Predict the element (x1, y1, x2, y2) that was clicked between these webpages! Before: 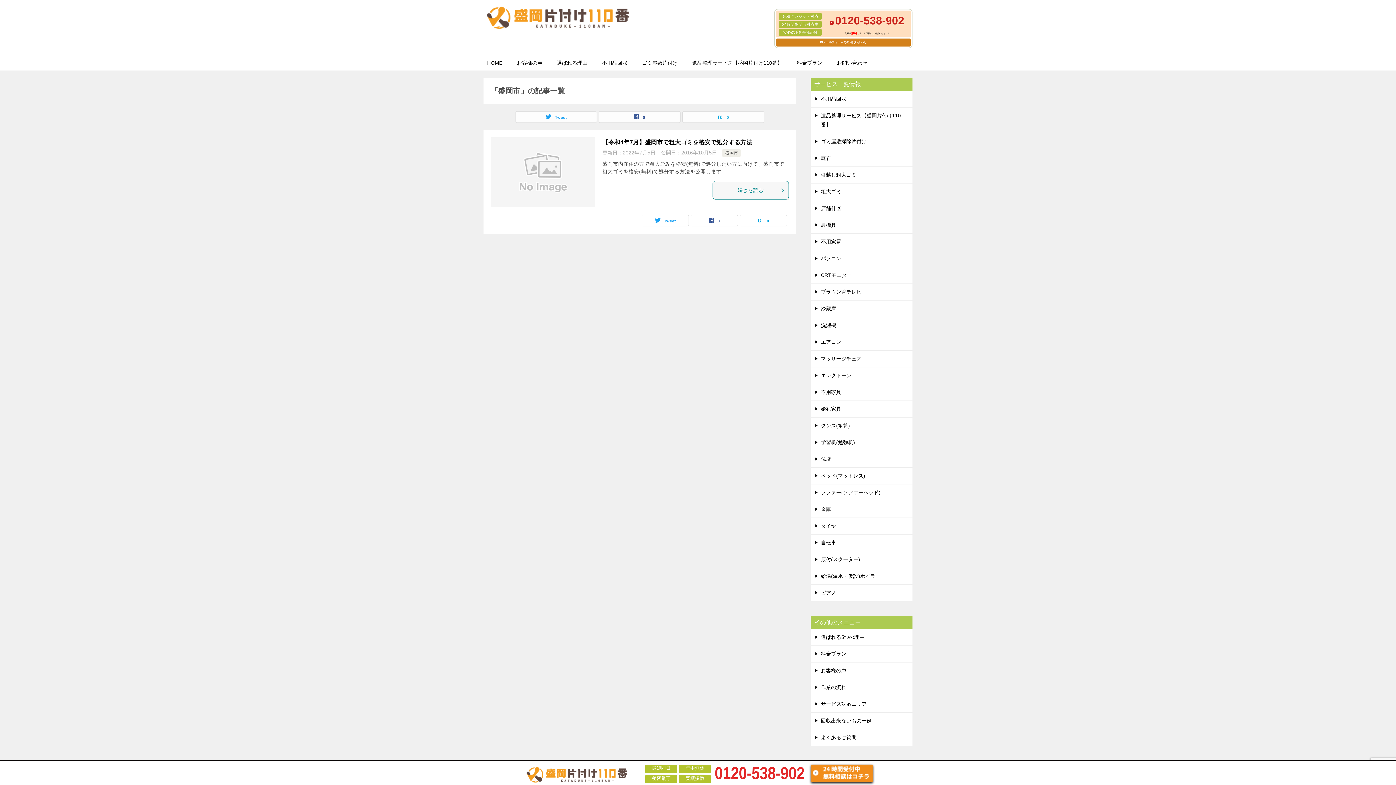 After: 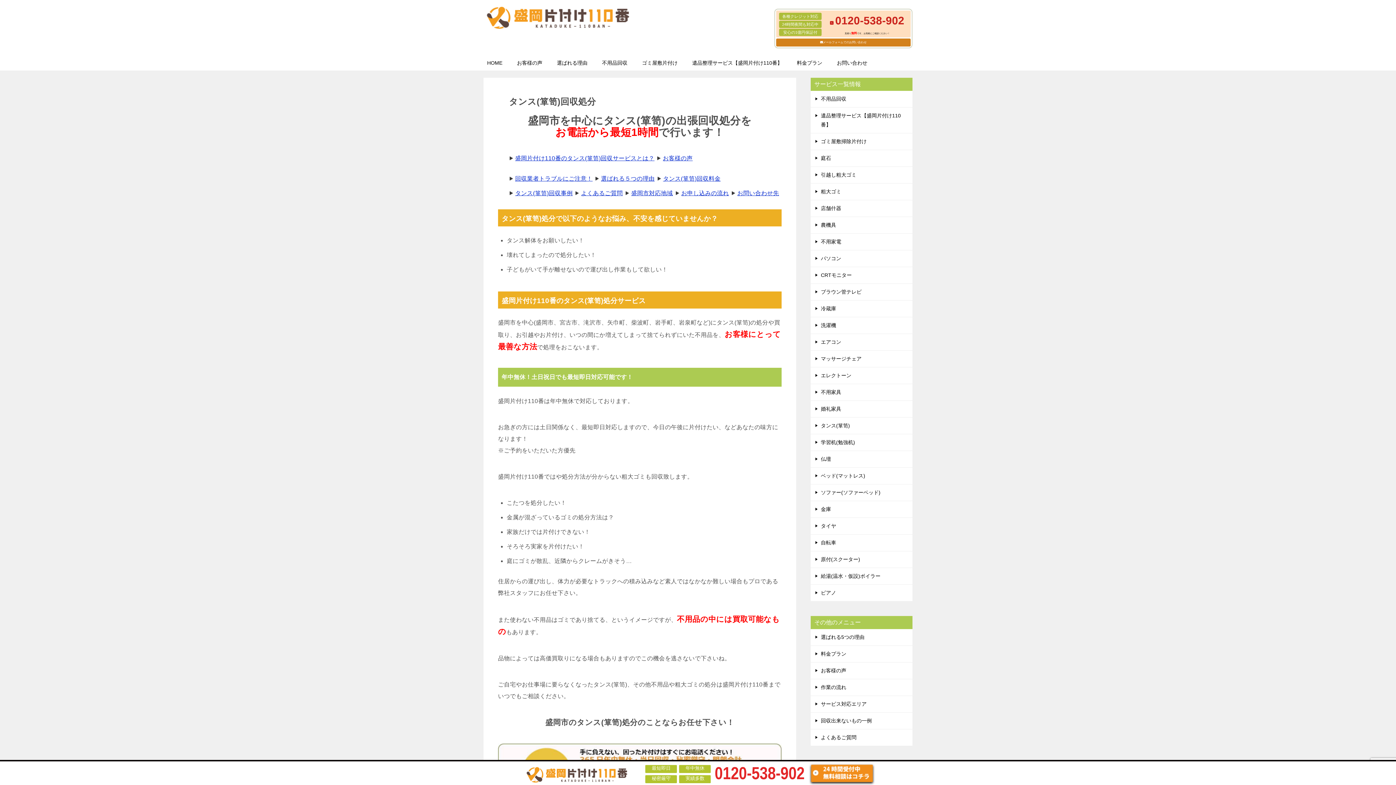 Action: label: タンス(箪笥) bbox: (810, 417, 912, 434)